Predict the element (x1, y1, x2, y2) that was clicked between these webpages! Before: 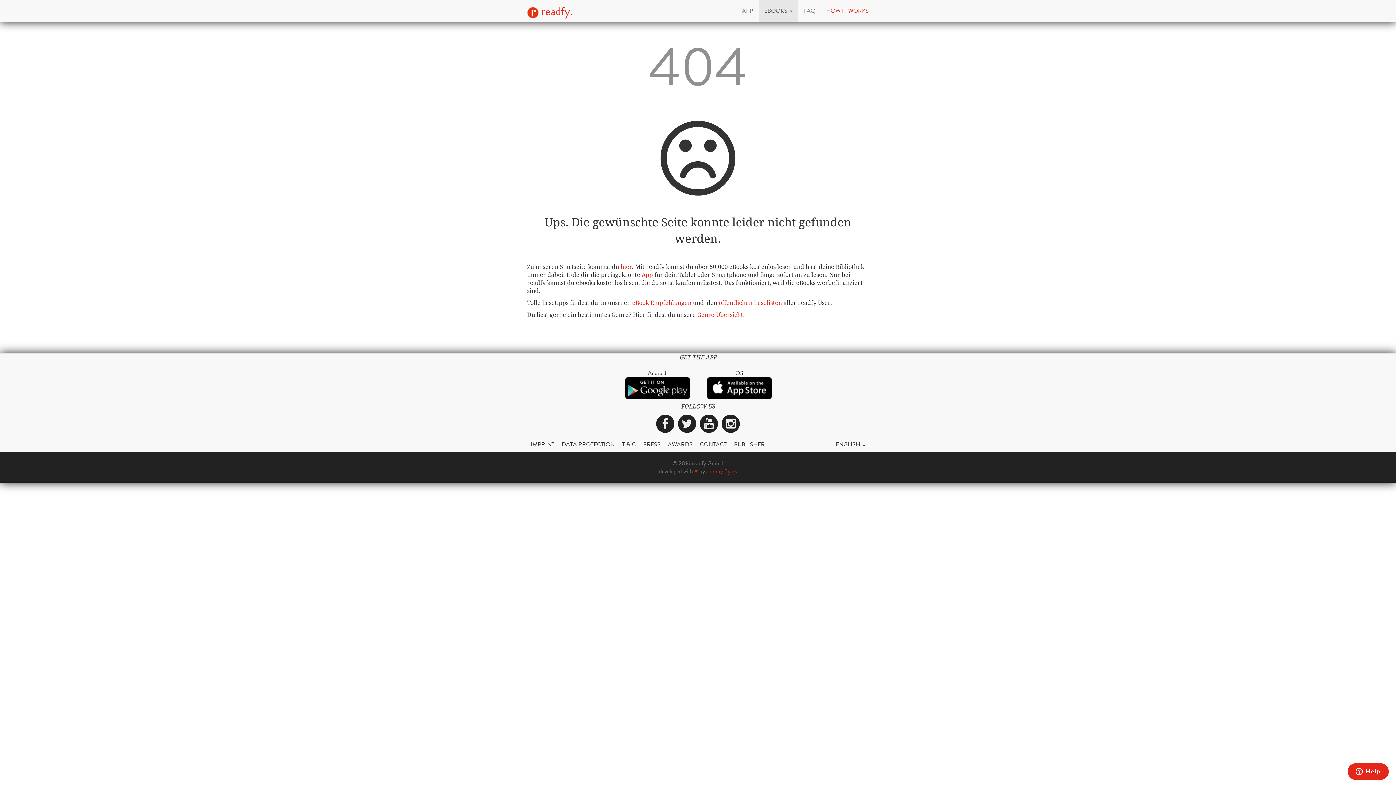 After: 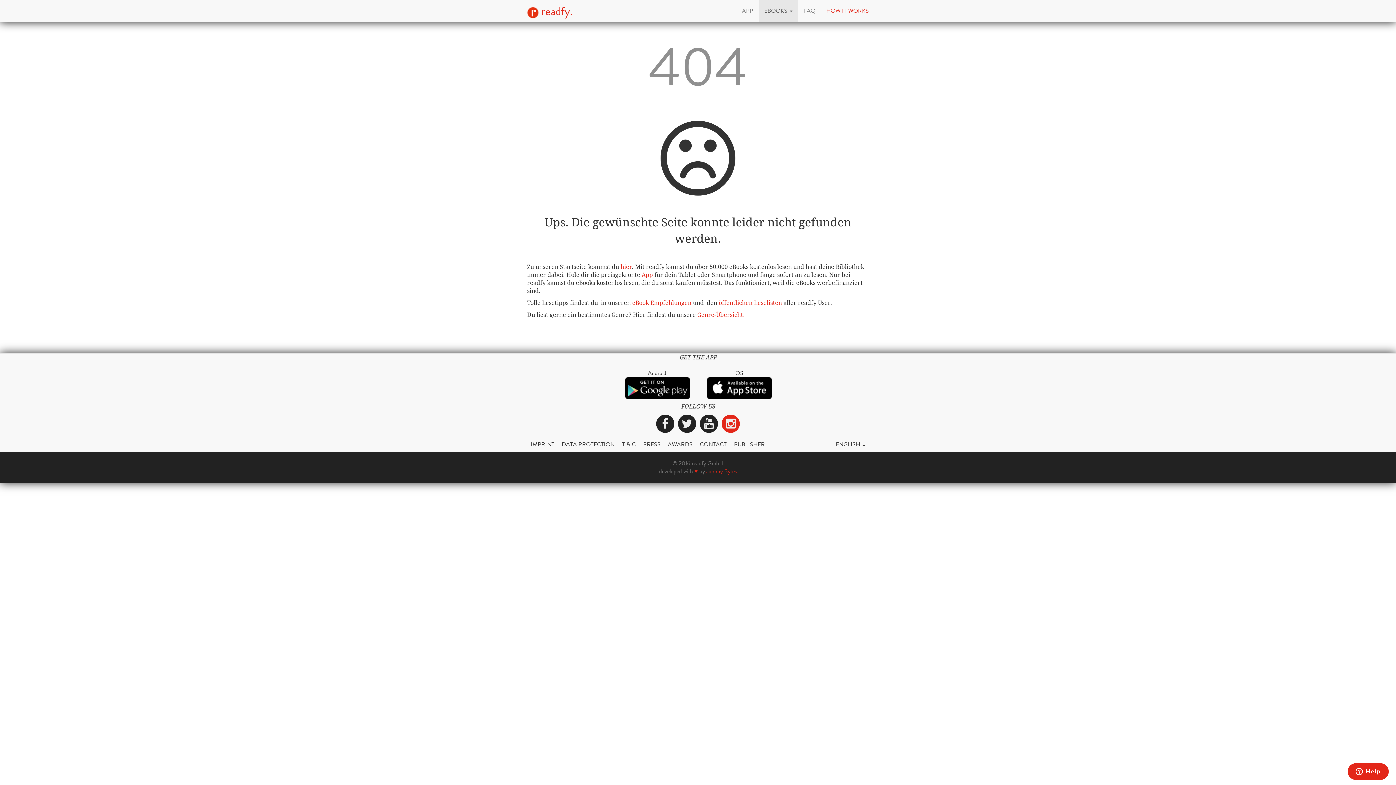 Action: bbox: (721, 414, 740, 433) label: Instagram